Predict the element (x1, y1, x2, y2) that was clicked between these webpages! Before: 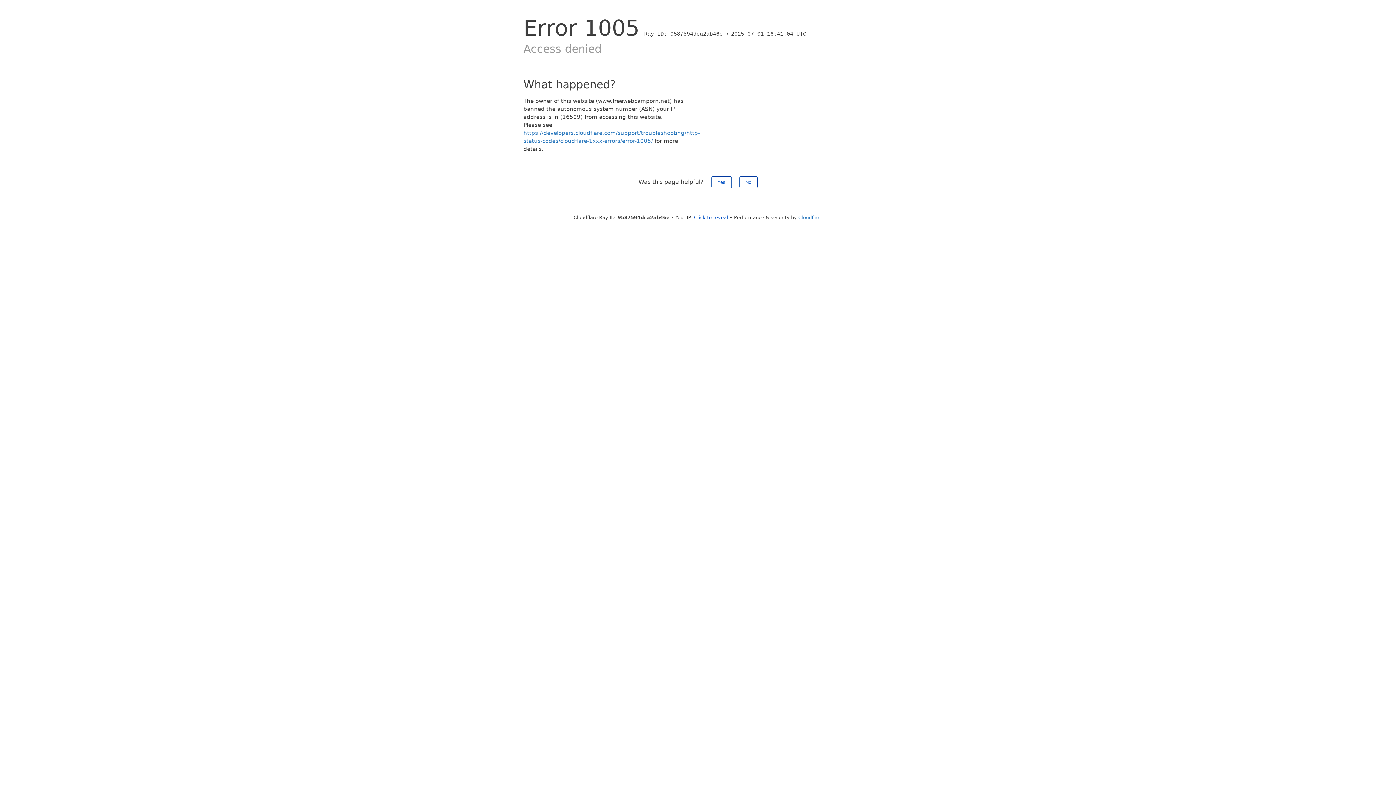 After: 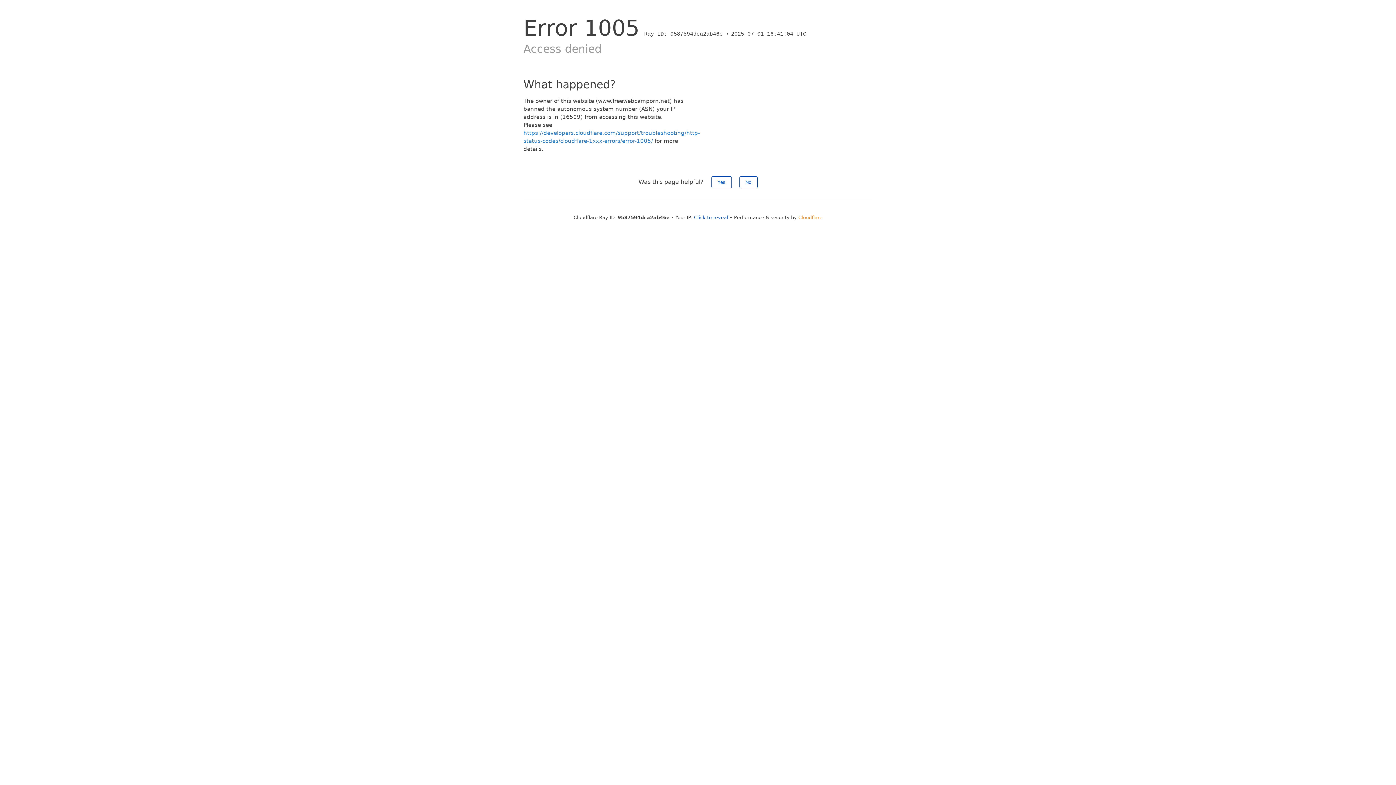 Action: bbox: (798, 214, 822, 220) label: Cloudflare